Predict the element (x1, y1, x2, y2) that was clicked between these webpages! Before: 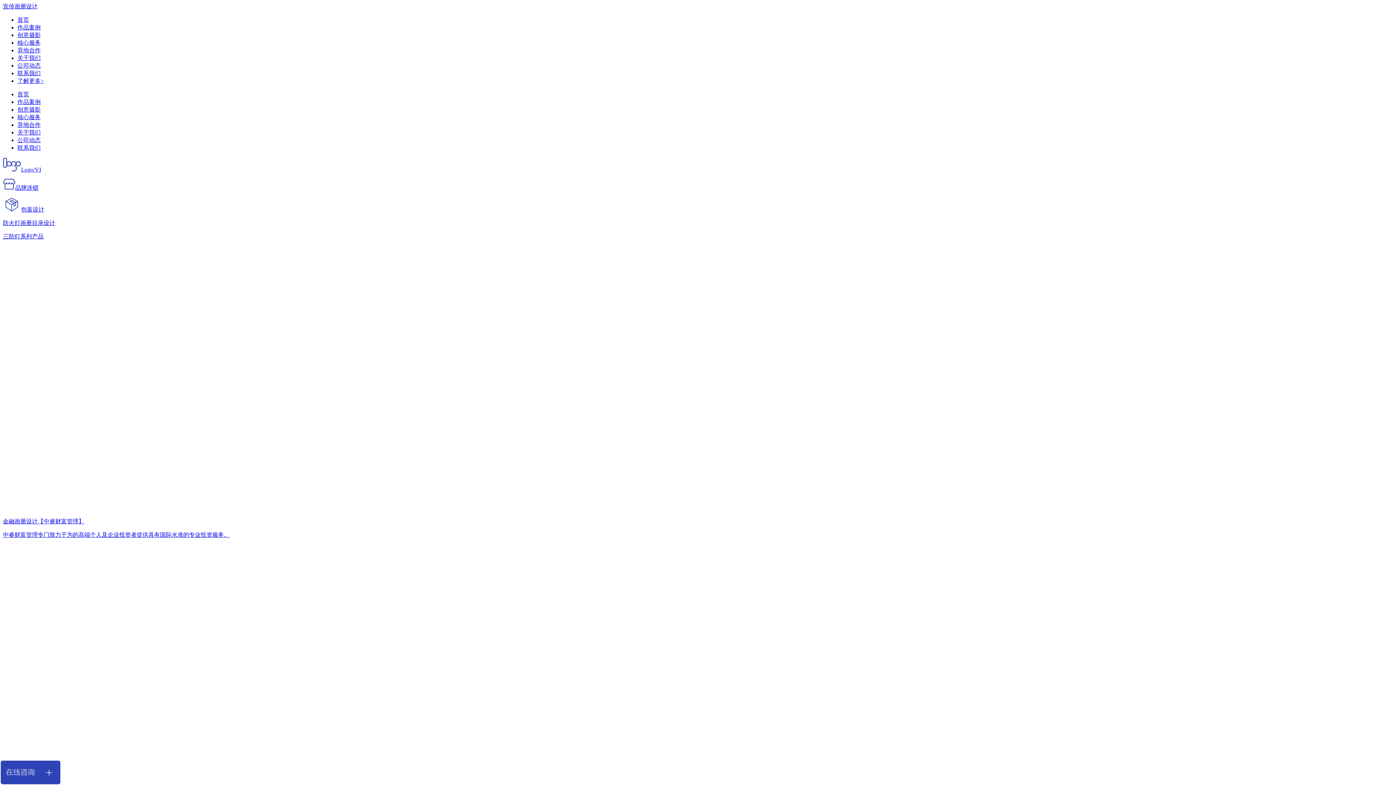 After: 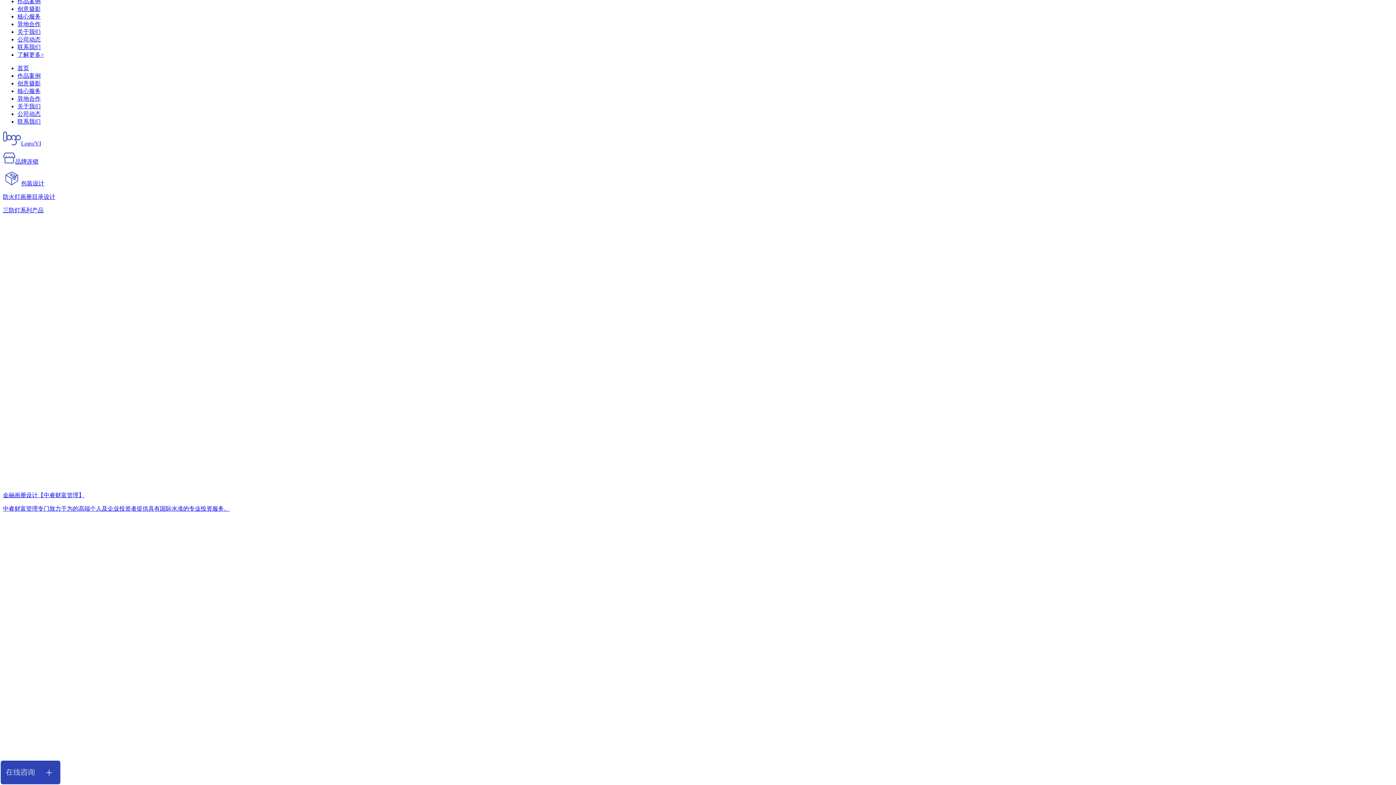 Action: bbox: (2, 518, 350, 811) label: 金融画册设计【中睿财富管理】

中睿财富管理专门致力于为的高端个人及企业投资者提供具有国际水准的专业投资服务。